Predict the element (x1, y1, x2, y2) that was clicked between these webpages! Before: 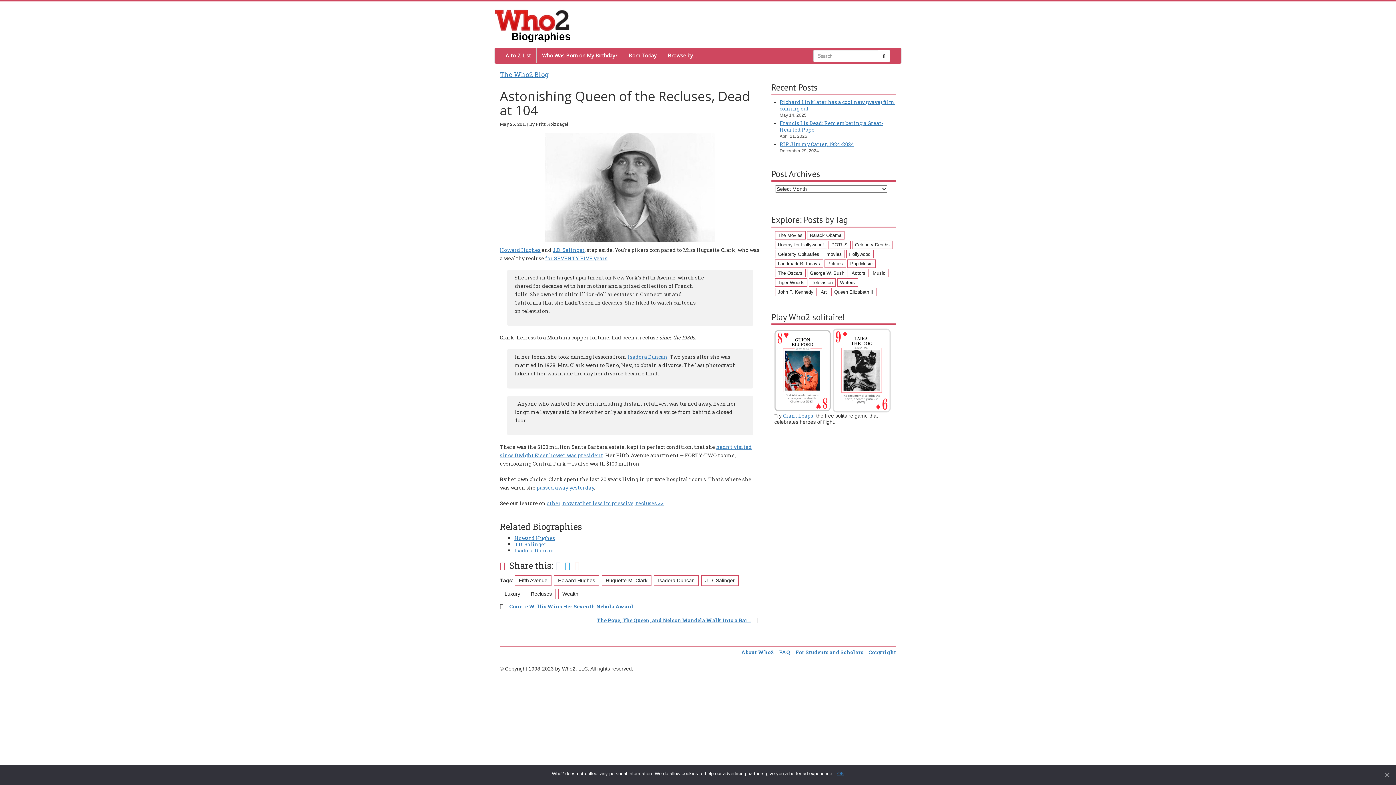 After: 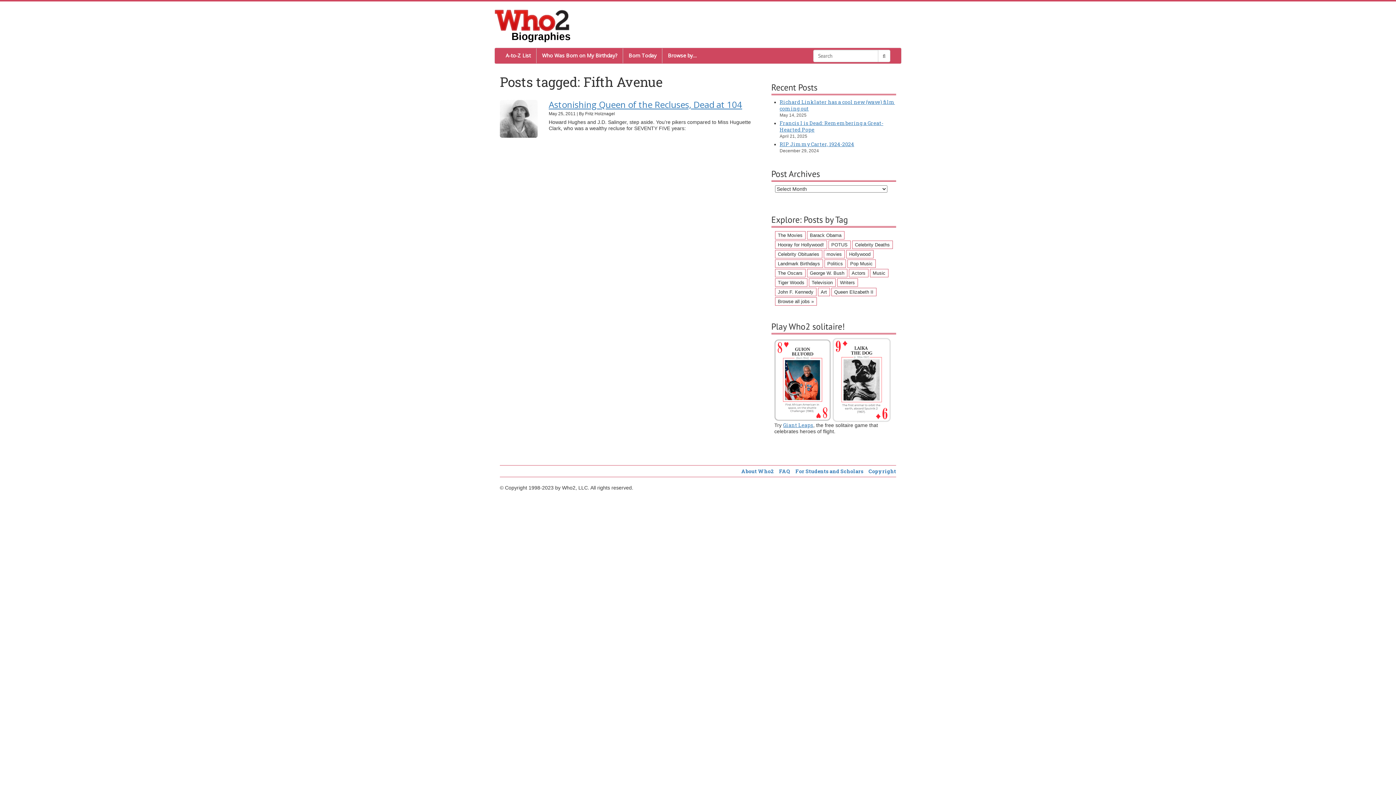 Action: bbox: (514, 575, 551, 586) label: Fifth Avenue